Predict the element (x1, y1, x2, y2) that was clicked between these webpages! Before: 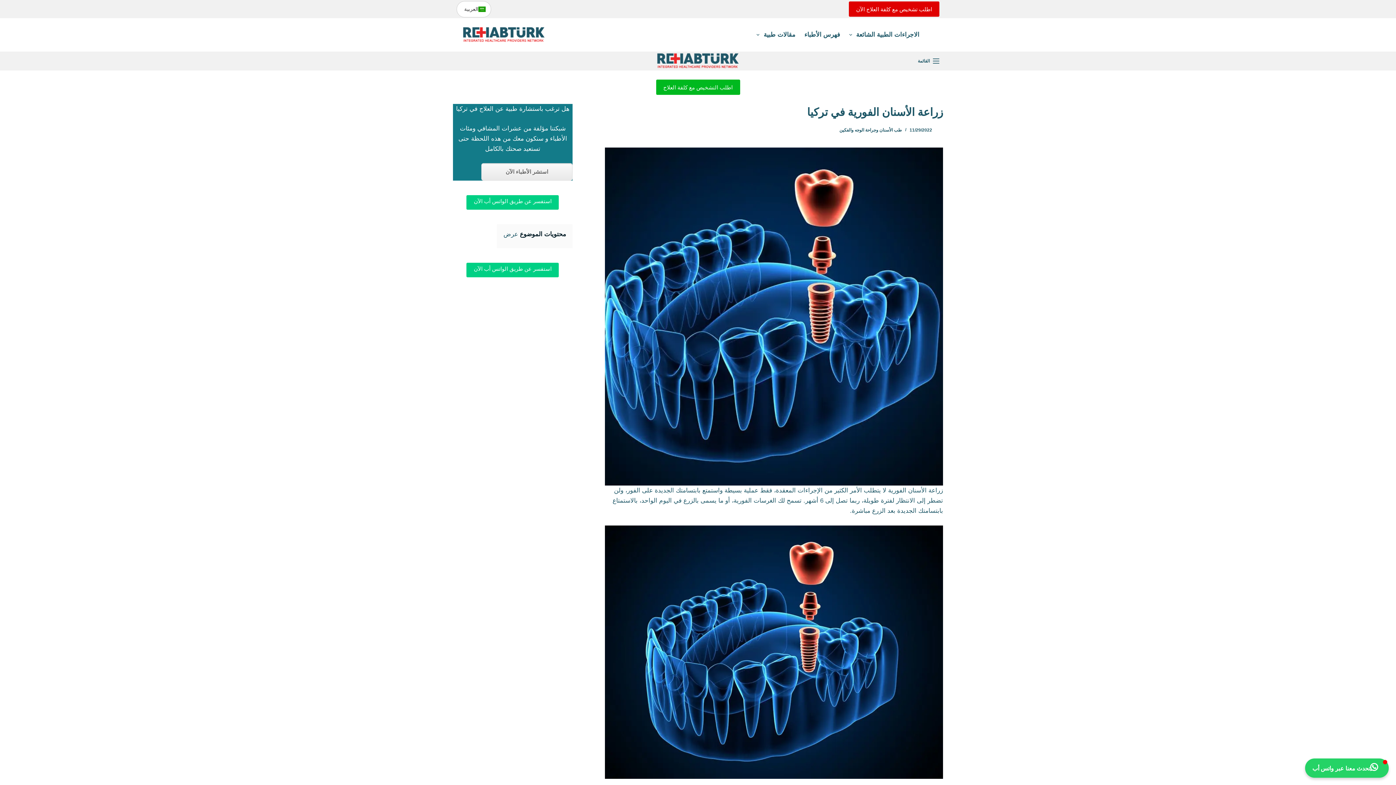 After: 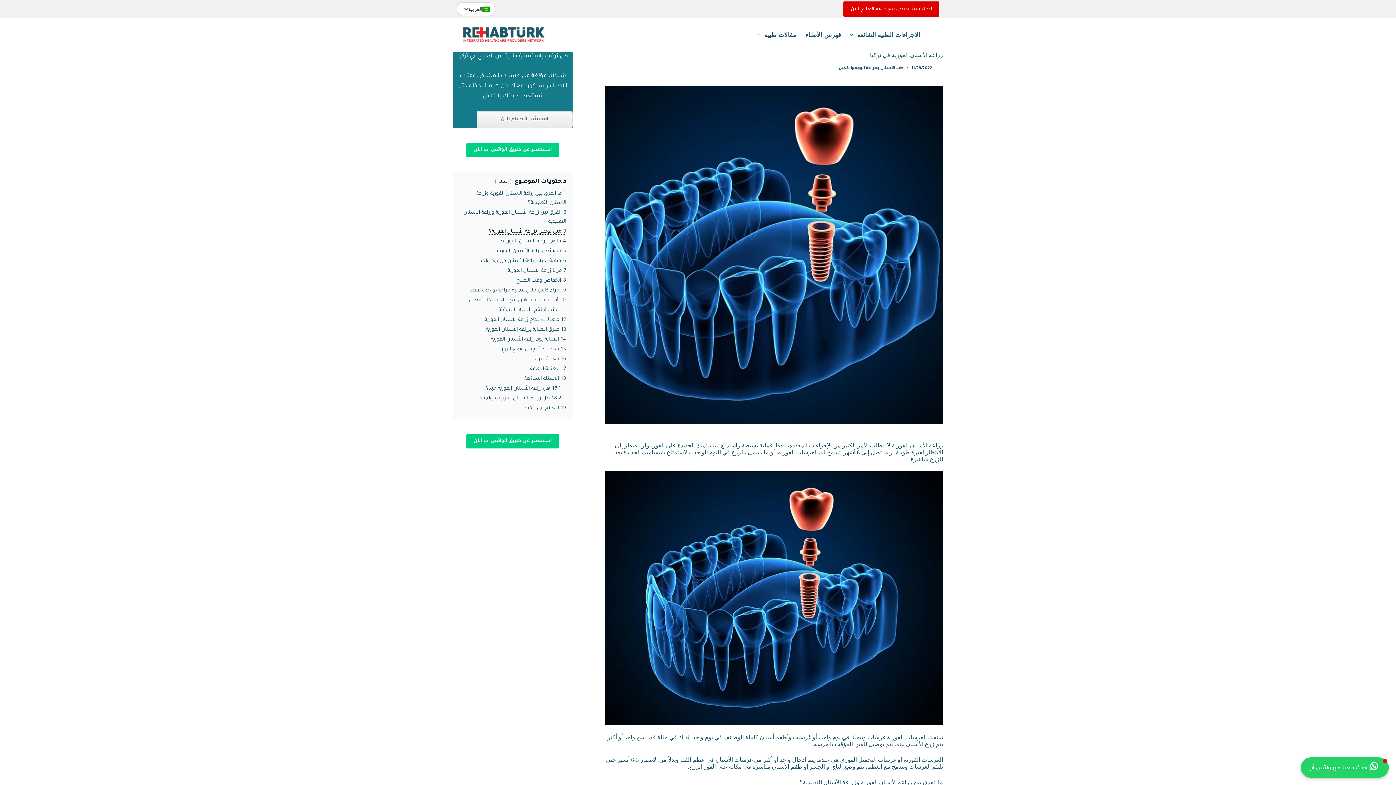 Action: bbox: (503, 230, 518, 237) label: عرض